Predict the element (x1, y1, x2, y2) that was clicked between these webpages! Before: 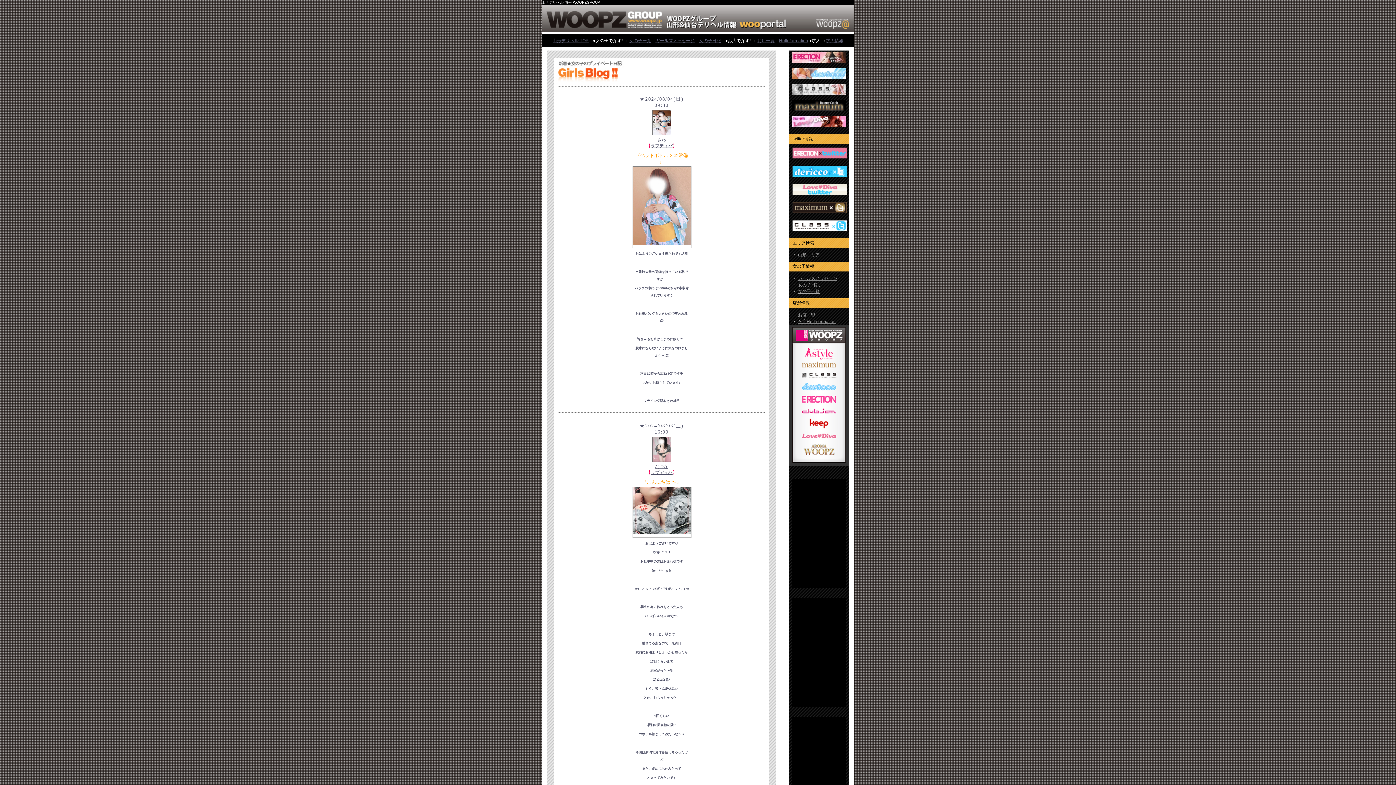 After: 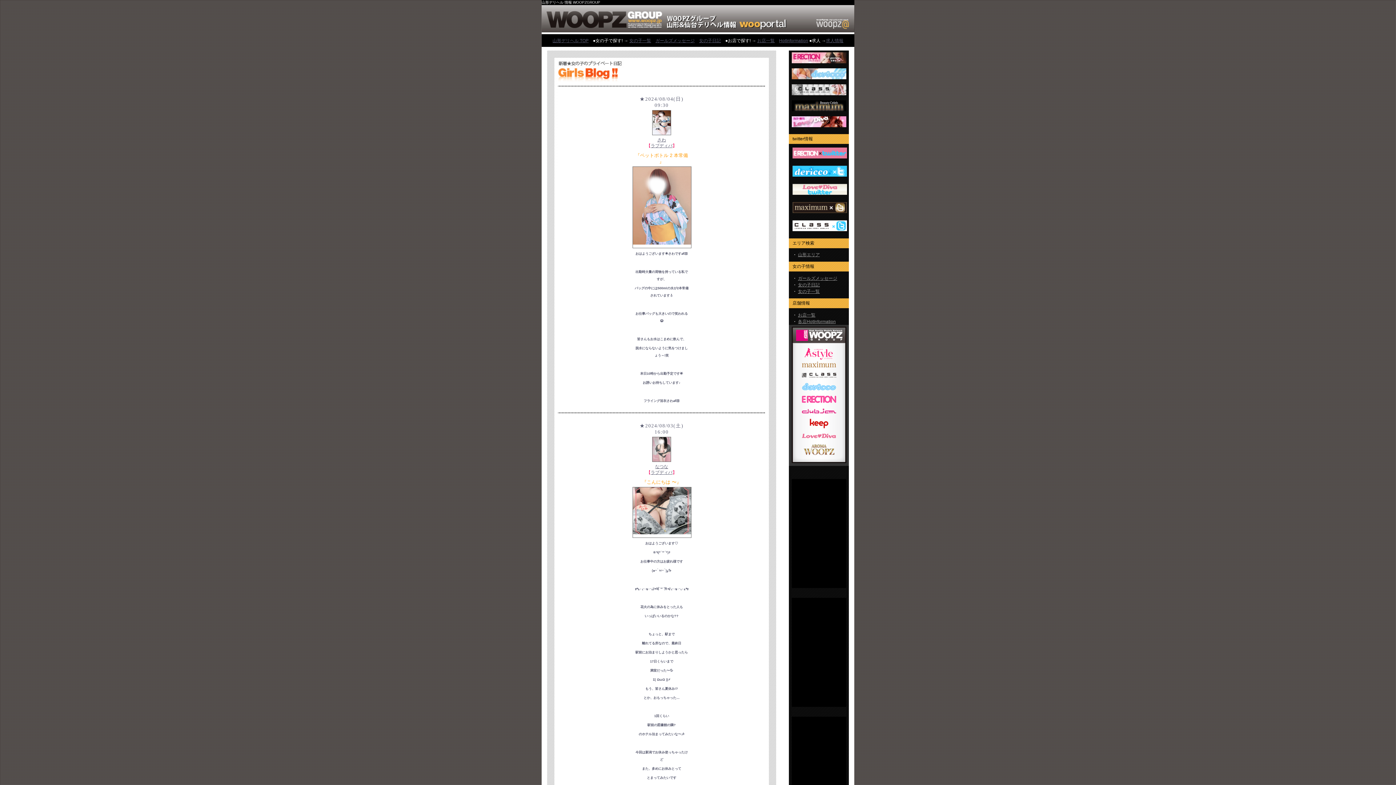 Action: bbox: (791, 124, 846, 130)